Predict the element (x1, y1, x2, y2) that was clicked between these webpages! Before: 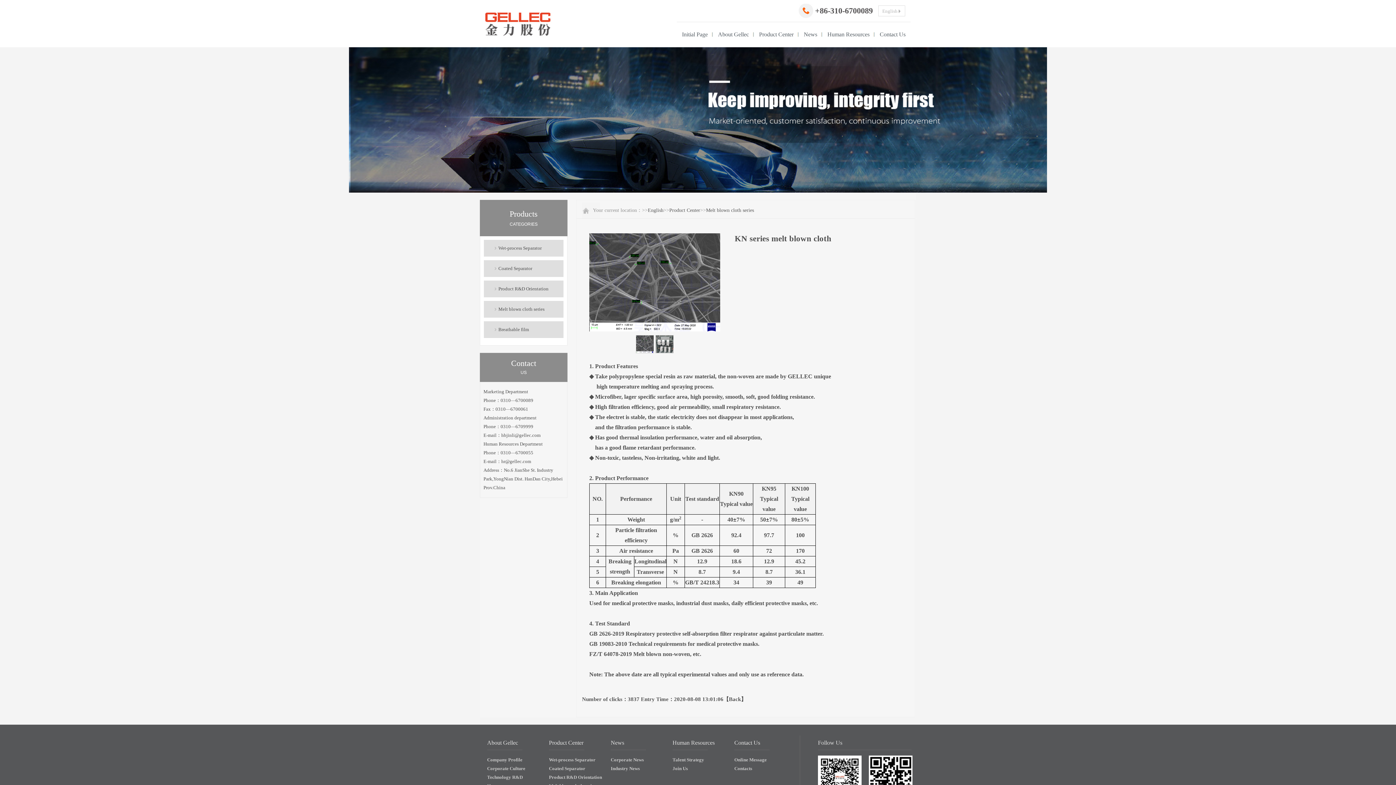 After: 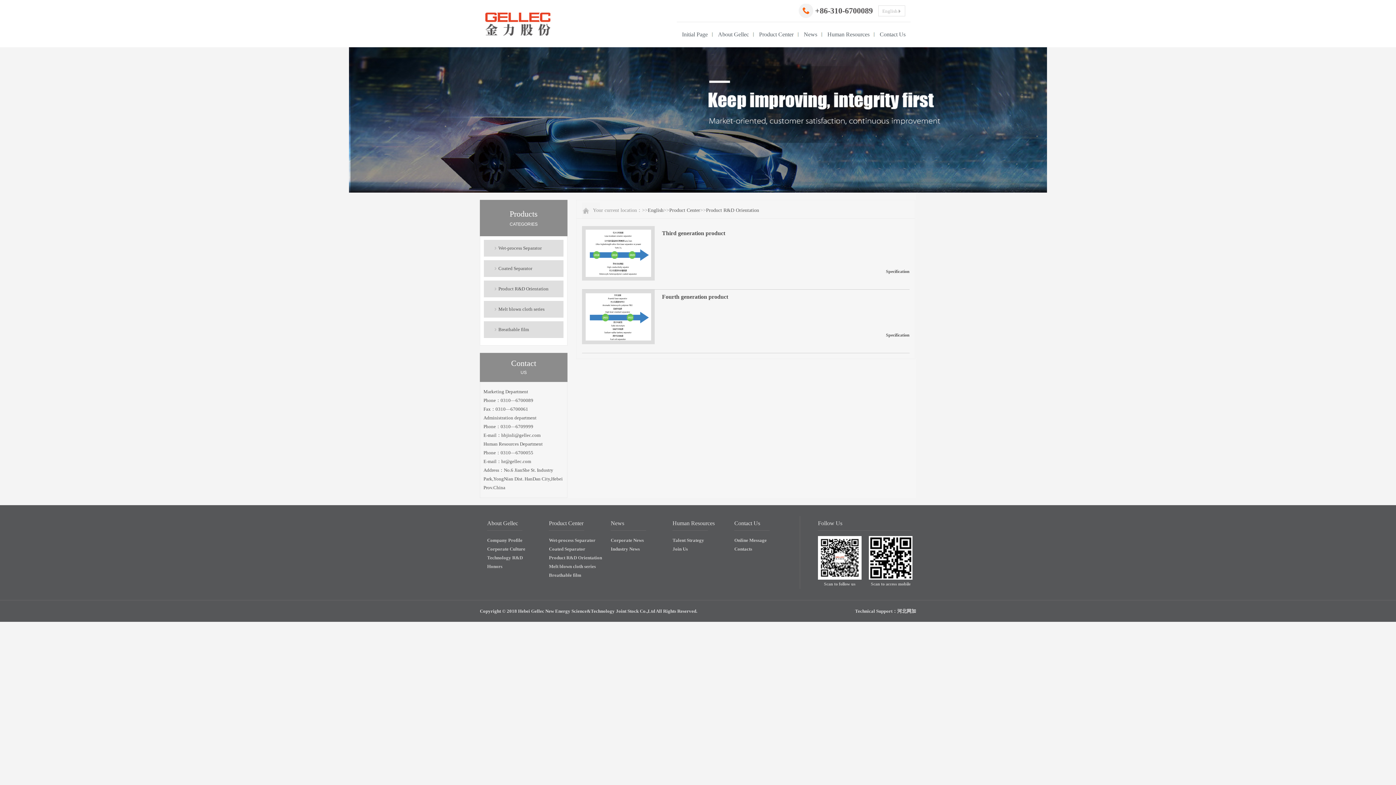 Action: label: Product R&D Orientation bbox: (484, 280, 563, 297)